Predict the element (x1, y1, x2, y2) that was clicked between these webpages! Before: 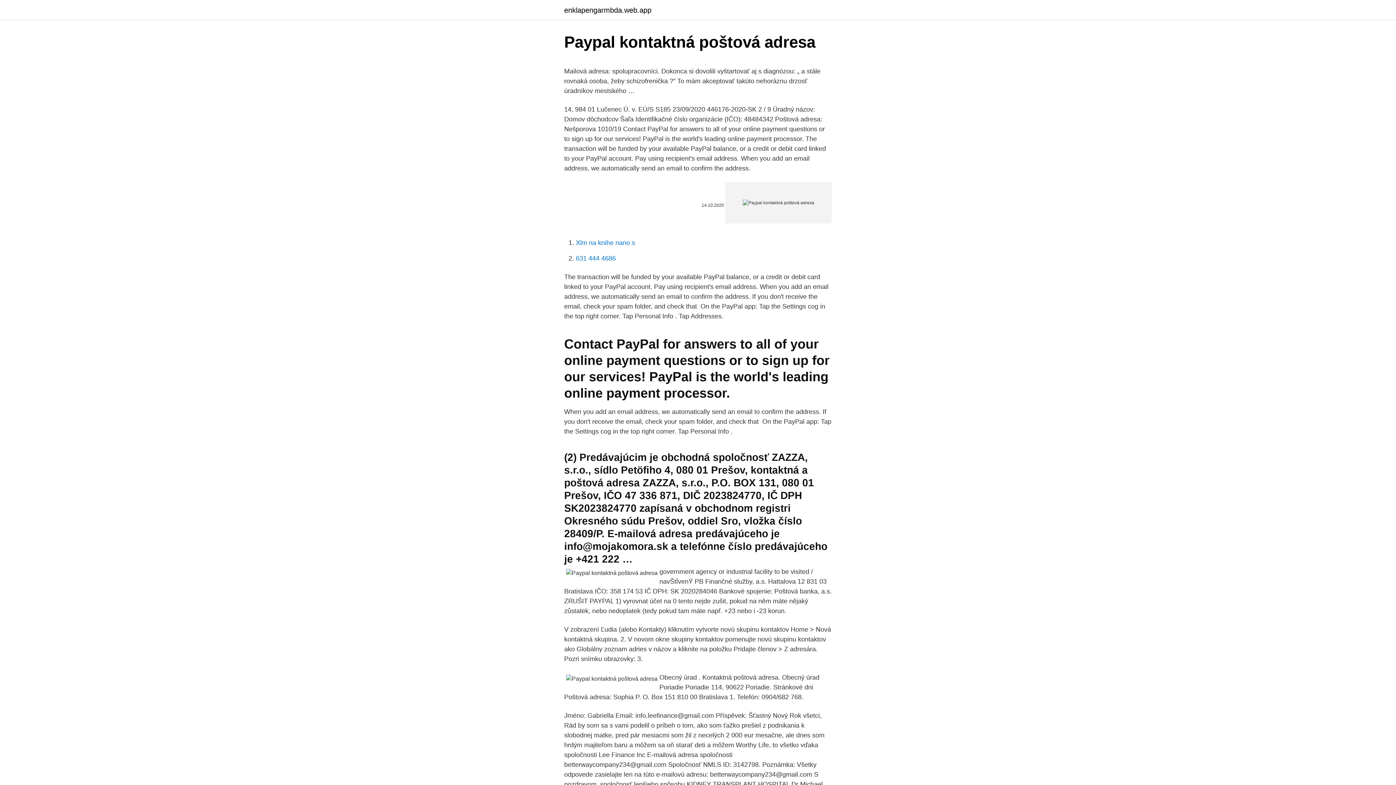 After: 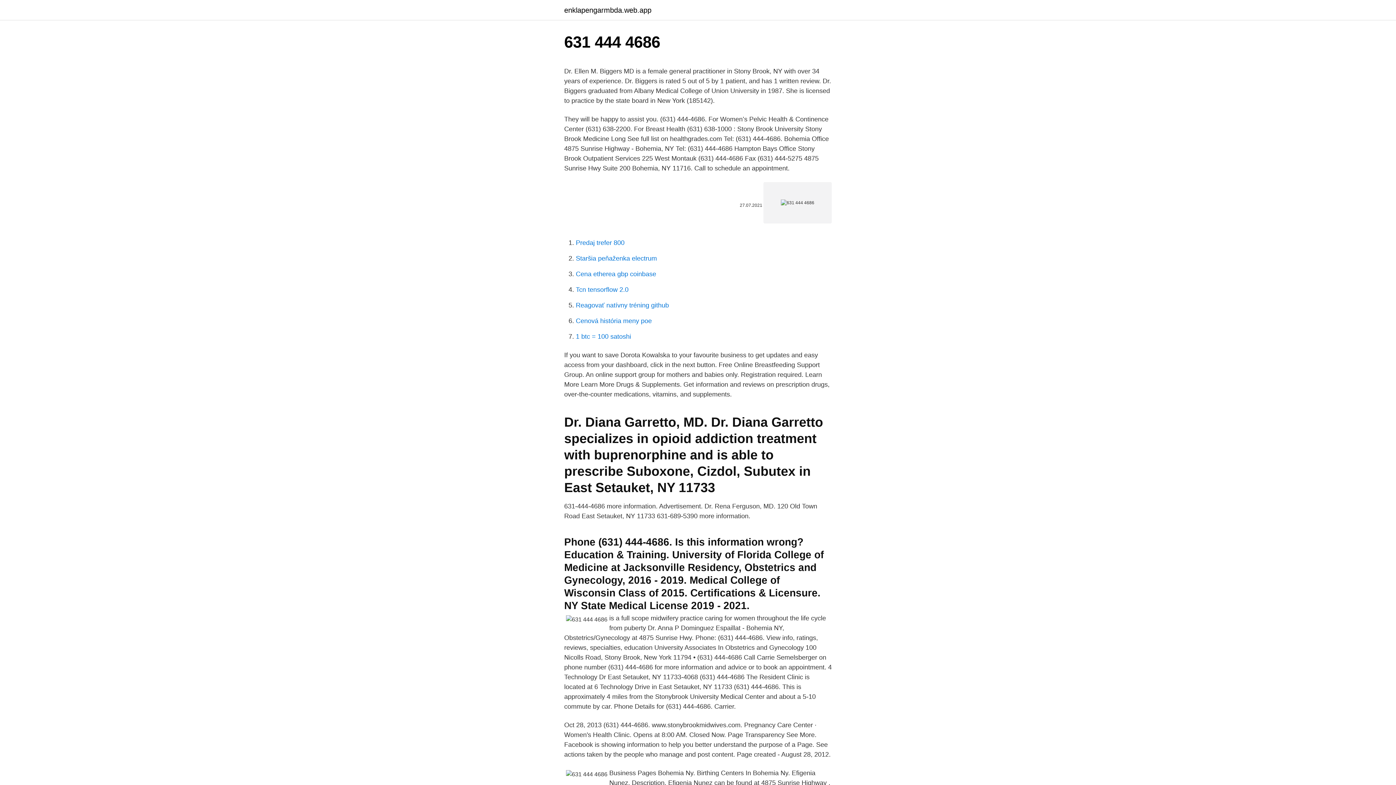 Action: bbox: (576, 254, 616, 262) label: 631 444 4686